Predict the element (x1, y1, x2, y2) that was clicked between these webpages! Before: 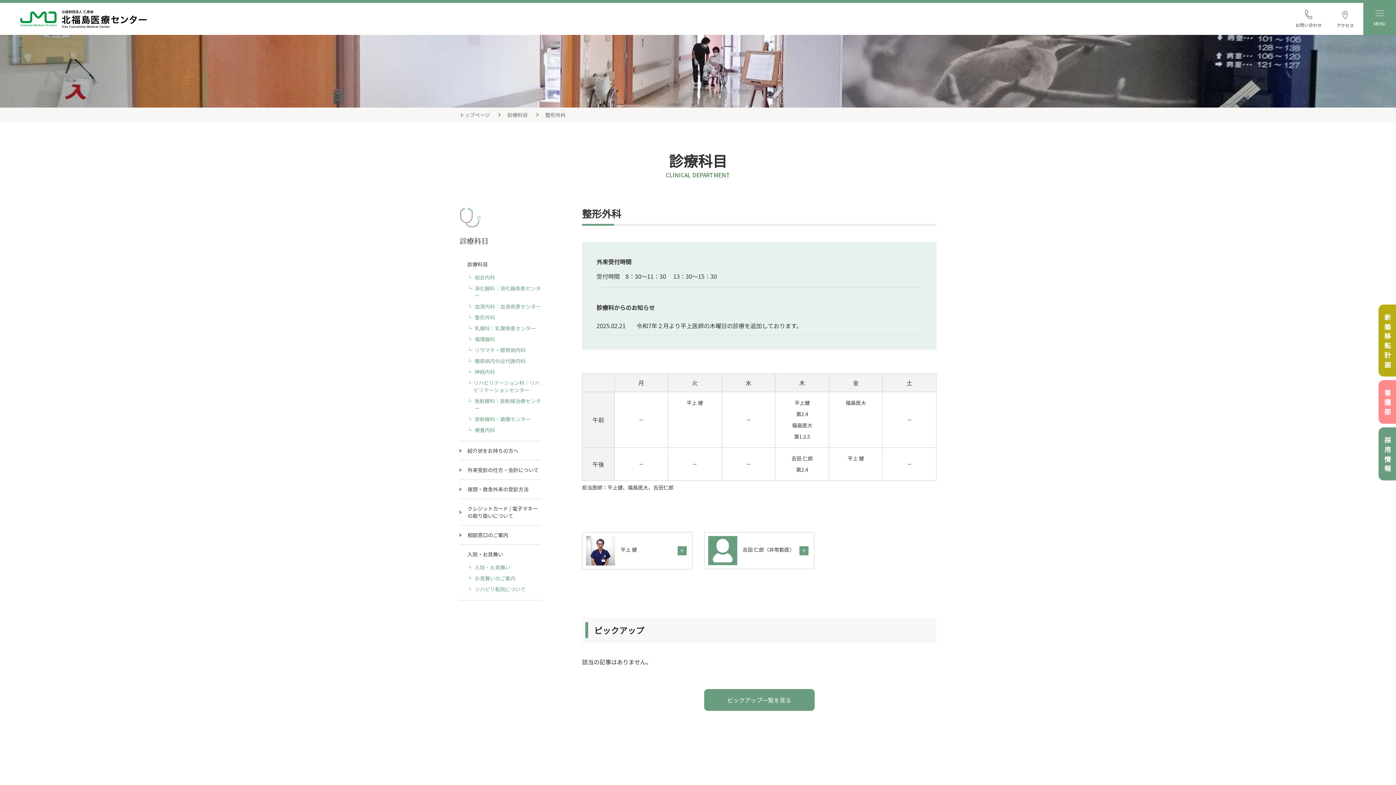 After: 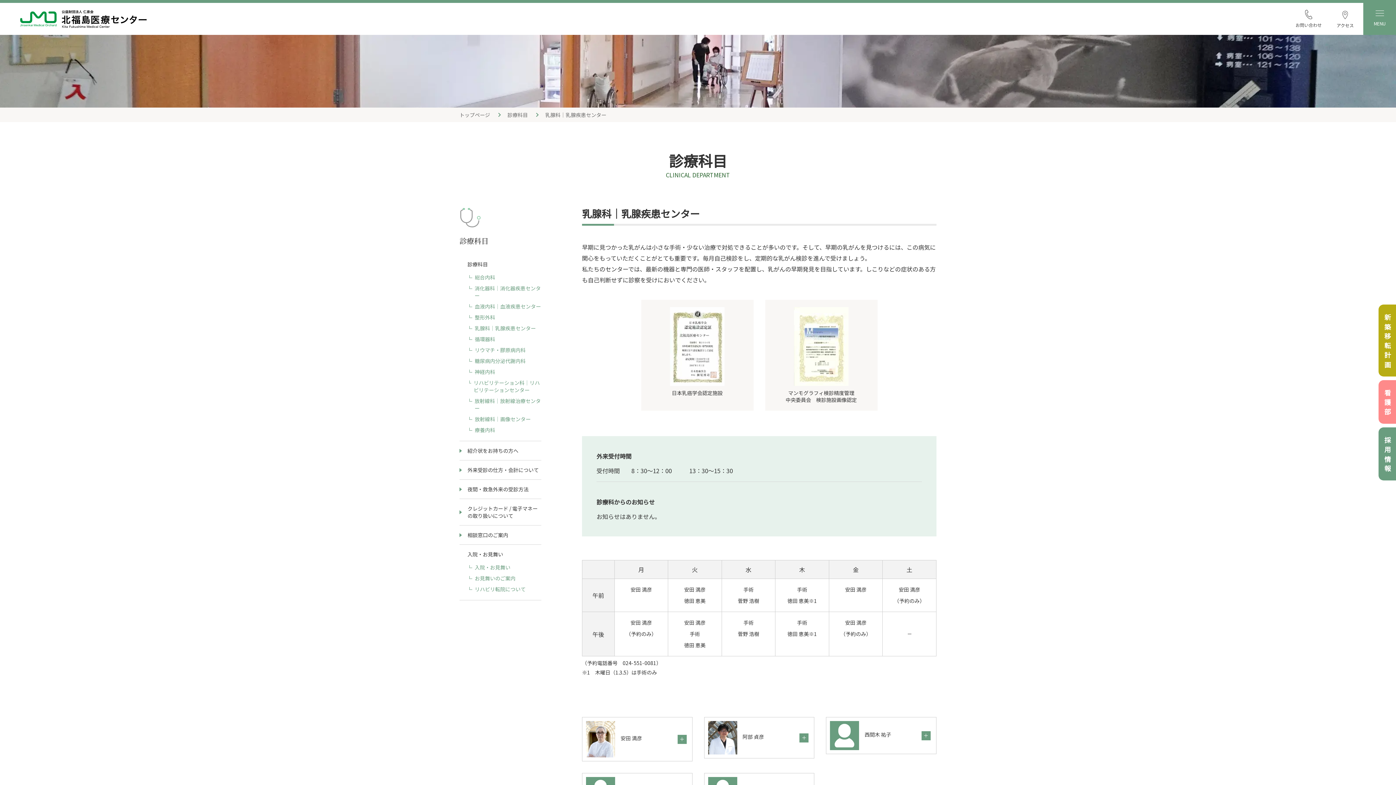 Action: label: 乳腺科｜乳腺疾患センター bbox: (459, 324, 541, 332)